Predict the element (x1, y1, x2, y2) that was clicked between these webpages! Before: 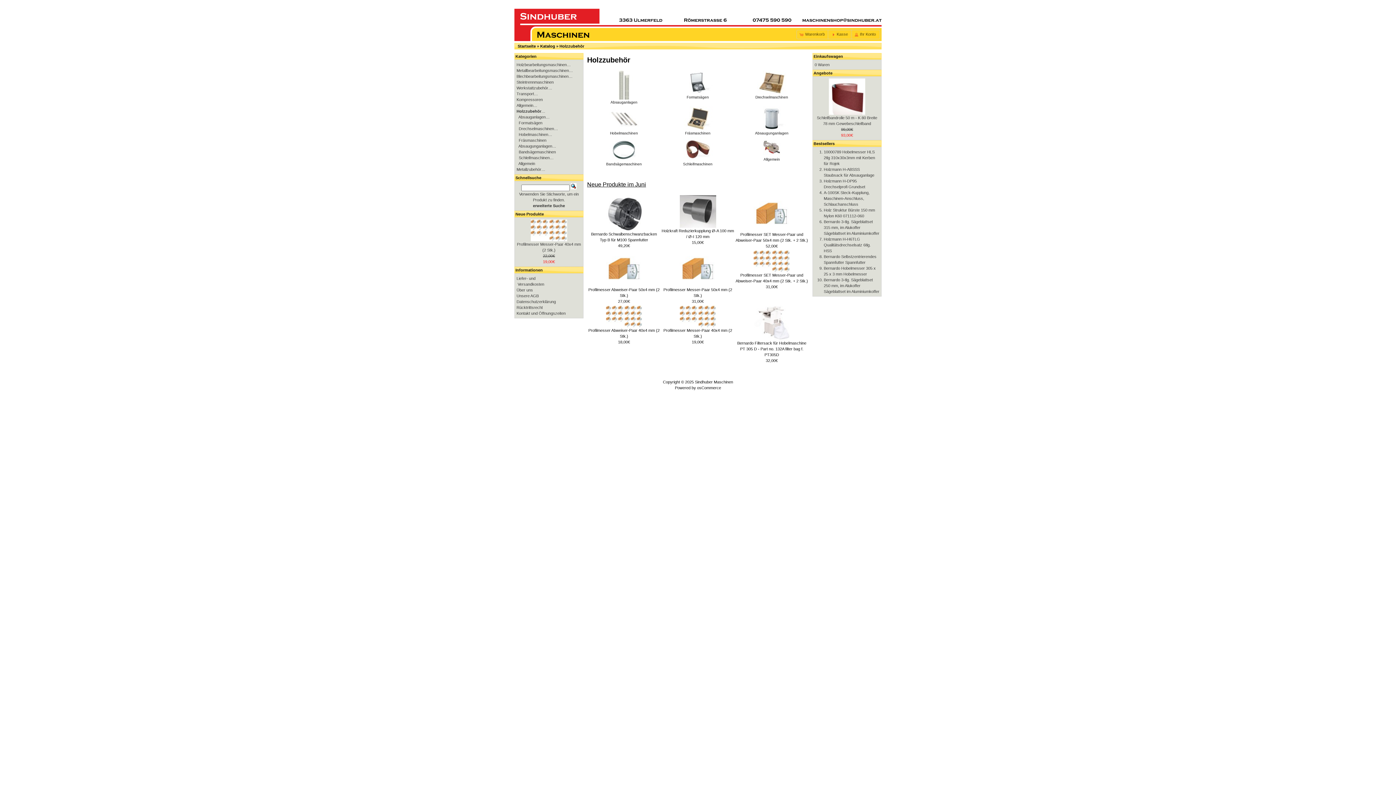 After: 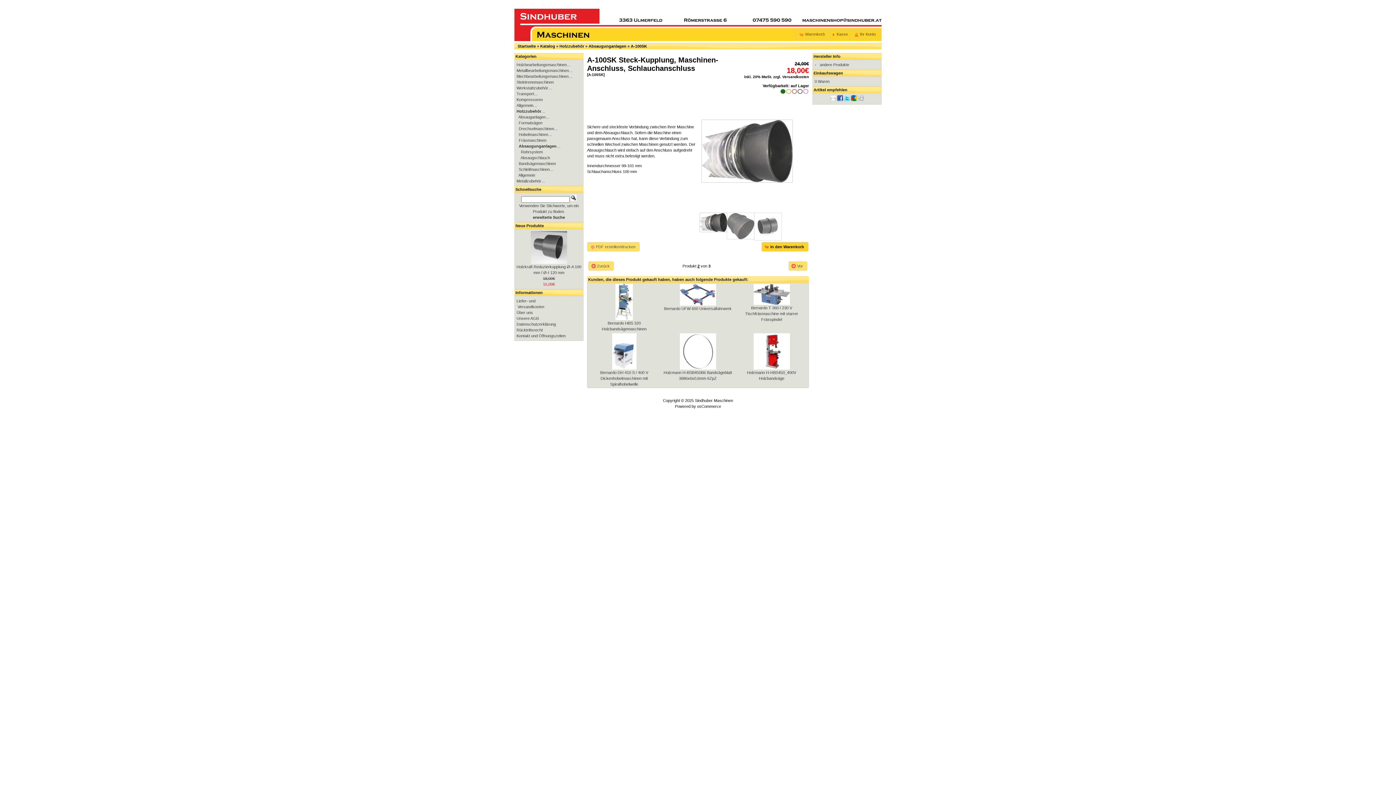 Action: bbox: (824, 190, 869, 206) label: A-100SK Steck-Kupplung, Maschinen-Anschluss, Schlauchanschluss